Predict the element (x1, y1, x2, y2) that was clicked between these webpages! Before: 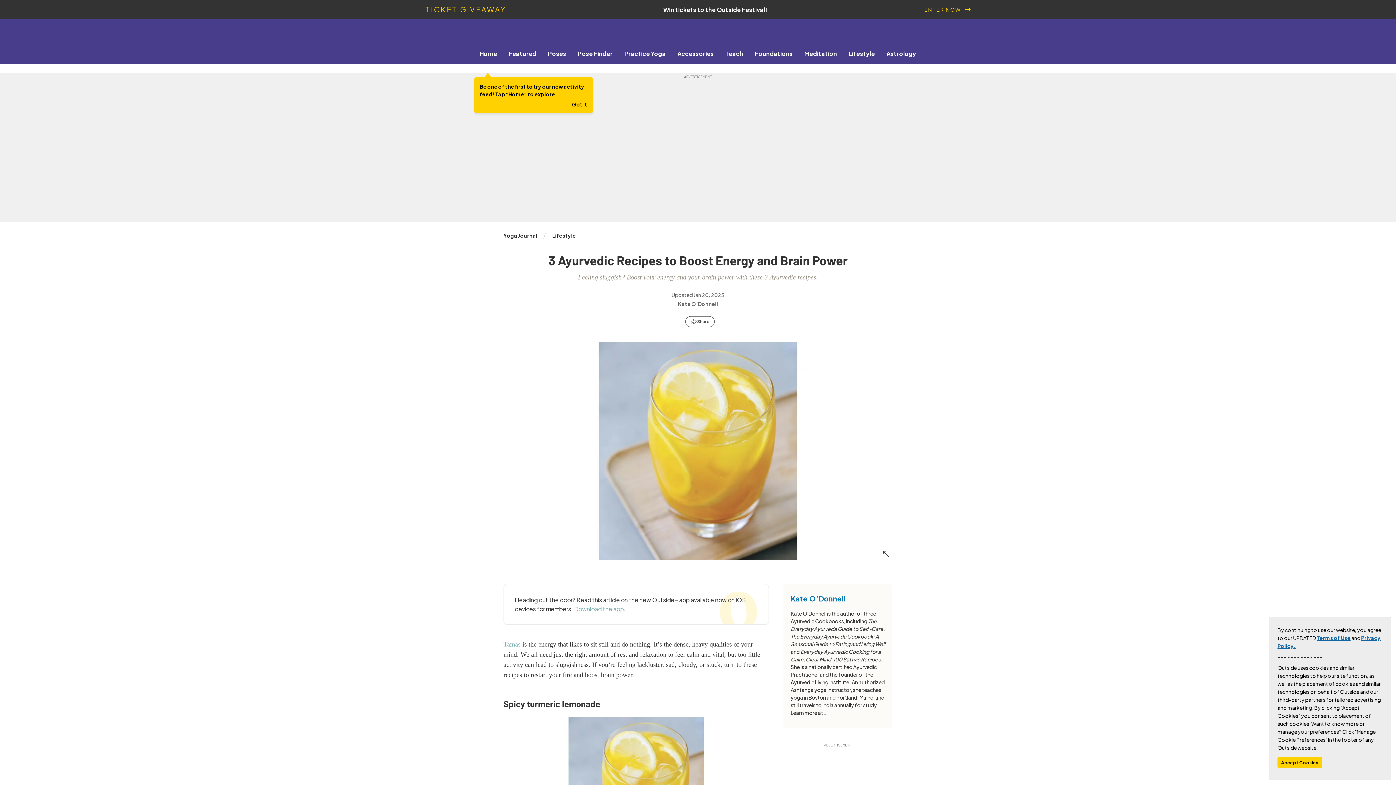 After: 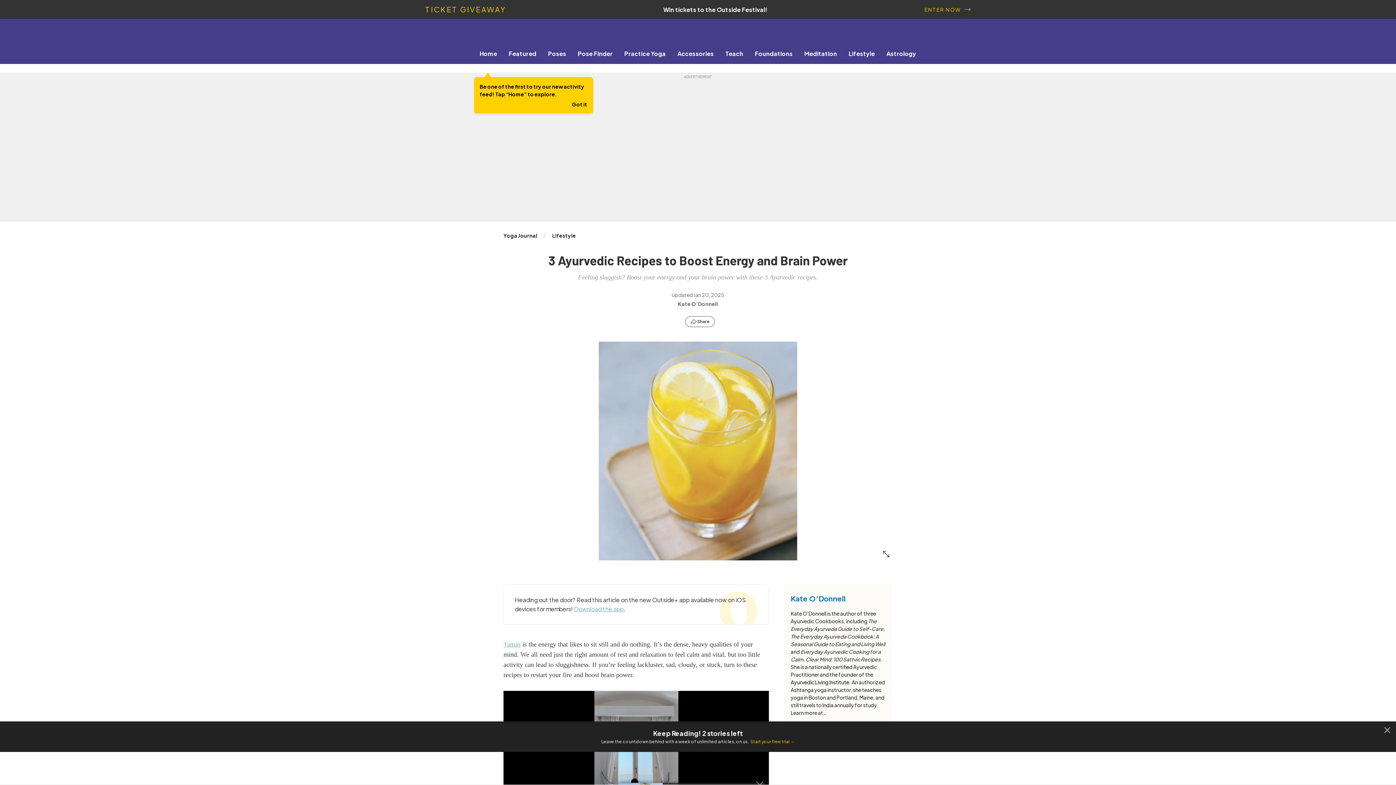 Action: bbox: (1277, 757, 1322, 768) label: Accept Cookies